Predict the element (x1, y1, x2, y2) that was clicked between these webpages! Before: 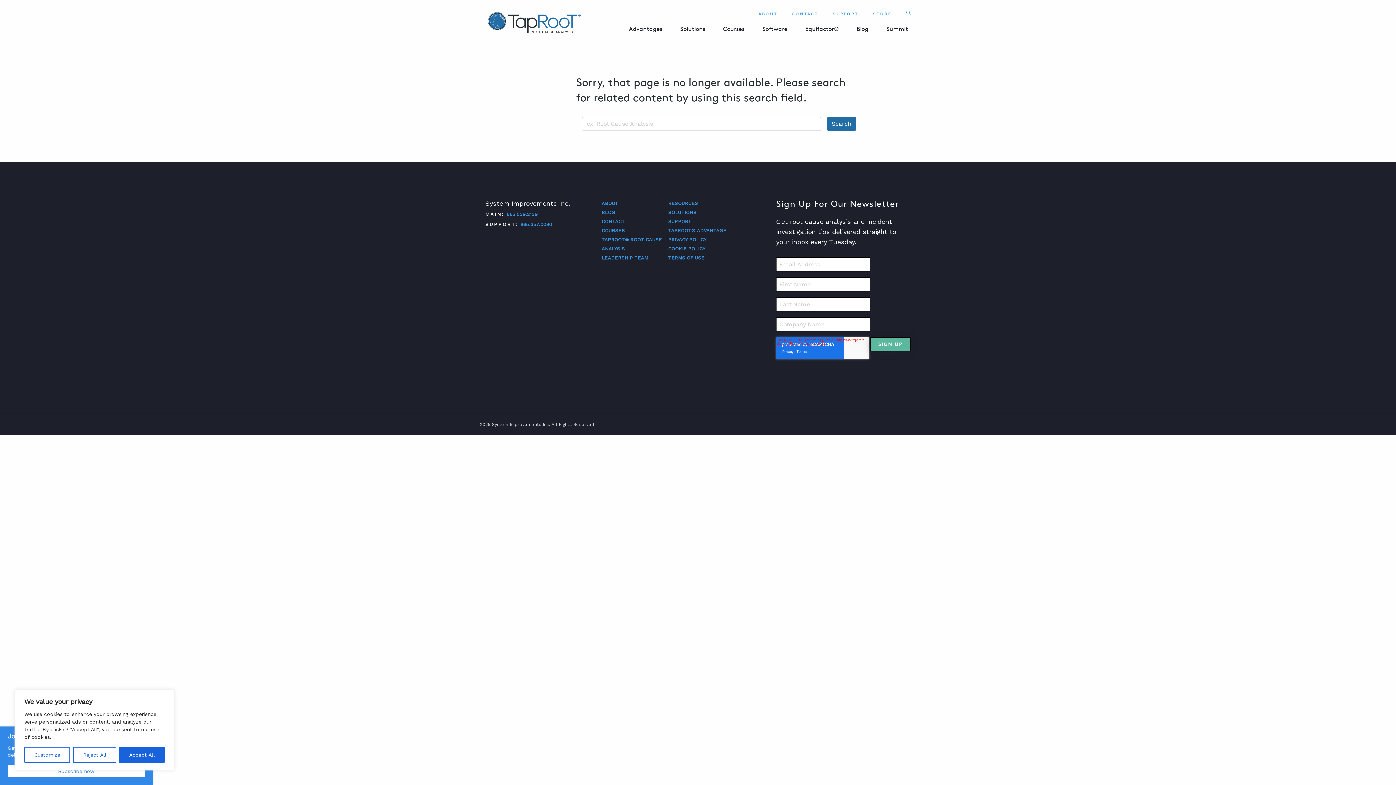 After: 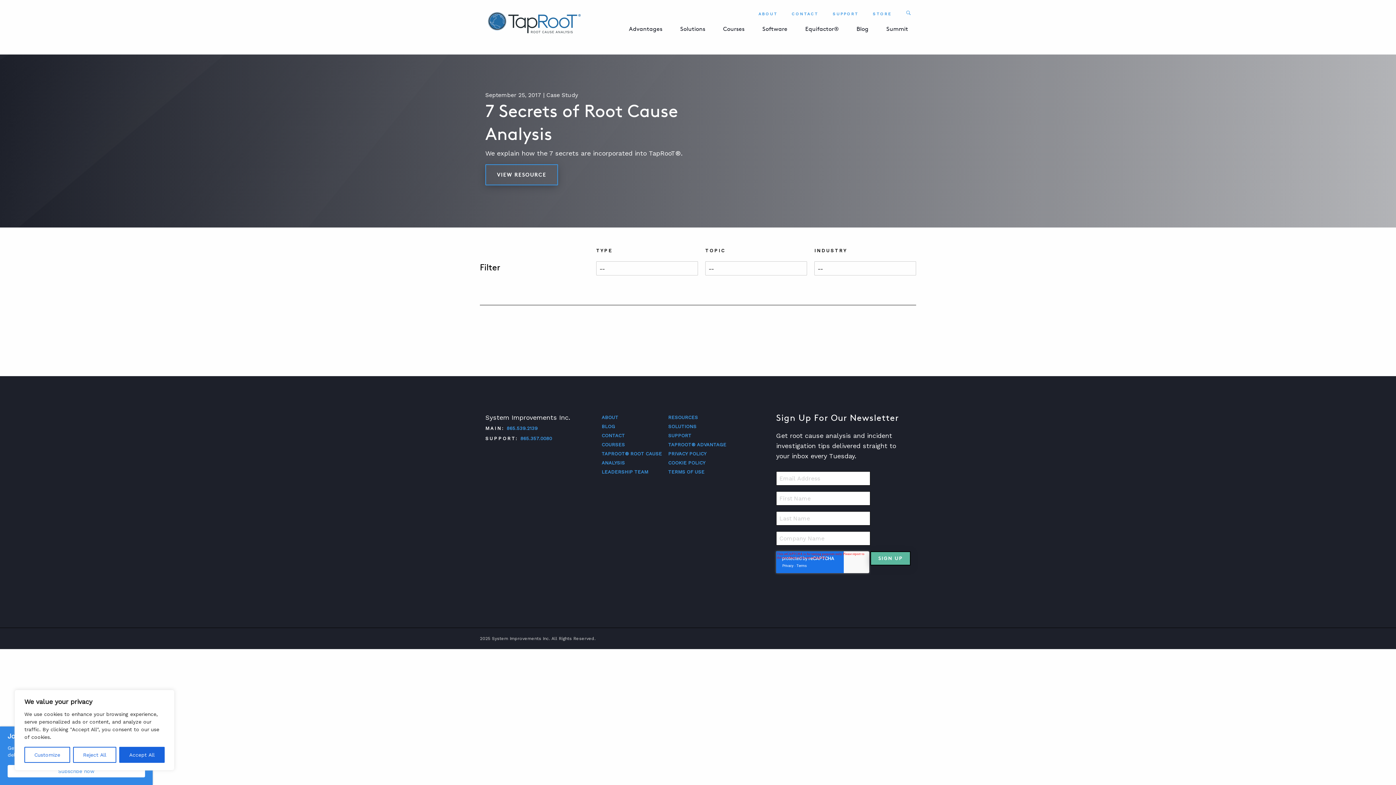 Action: label: RESOURCES bbox: (668, 200, 698, 206)